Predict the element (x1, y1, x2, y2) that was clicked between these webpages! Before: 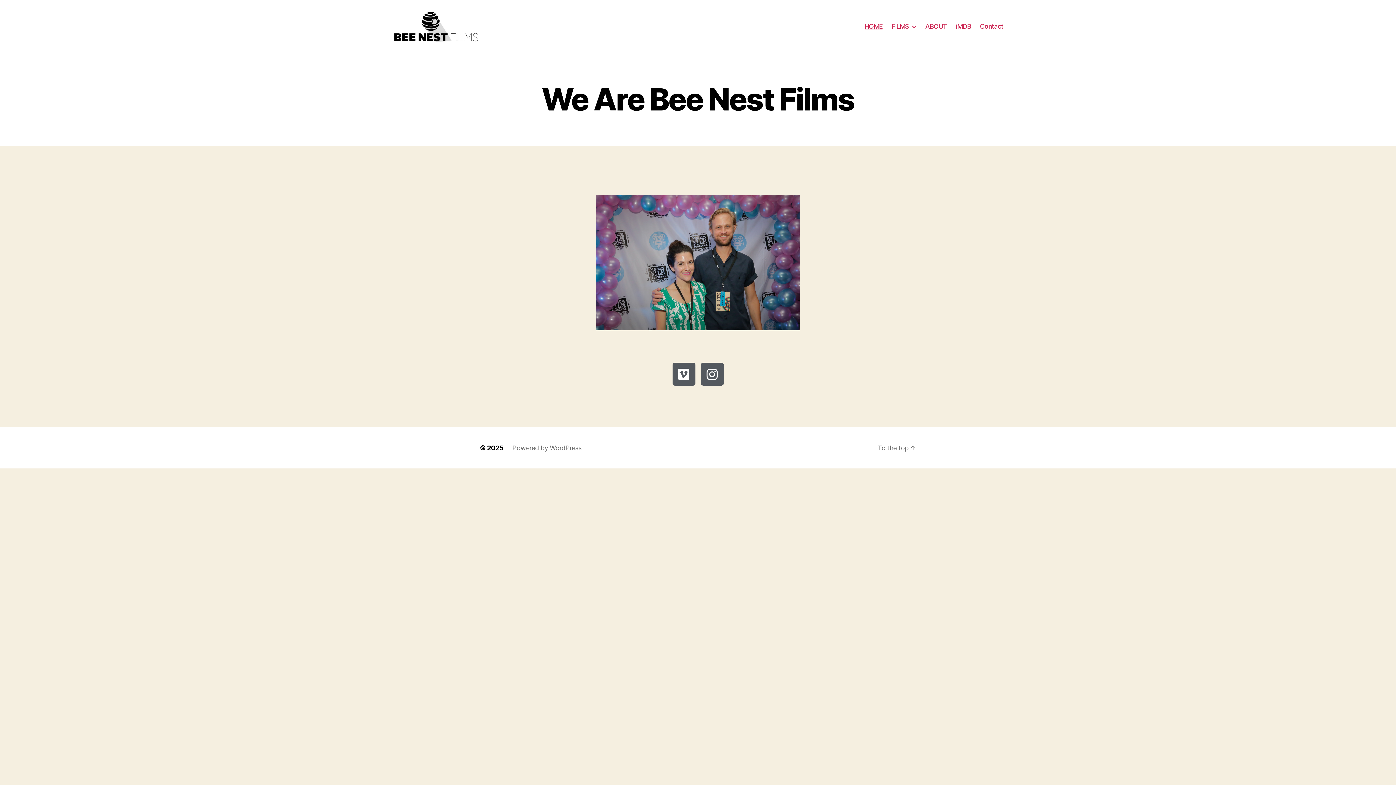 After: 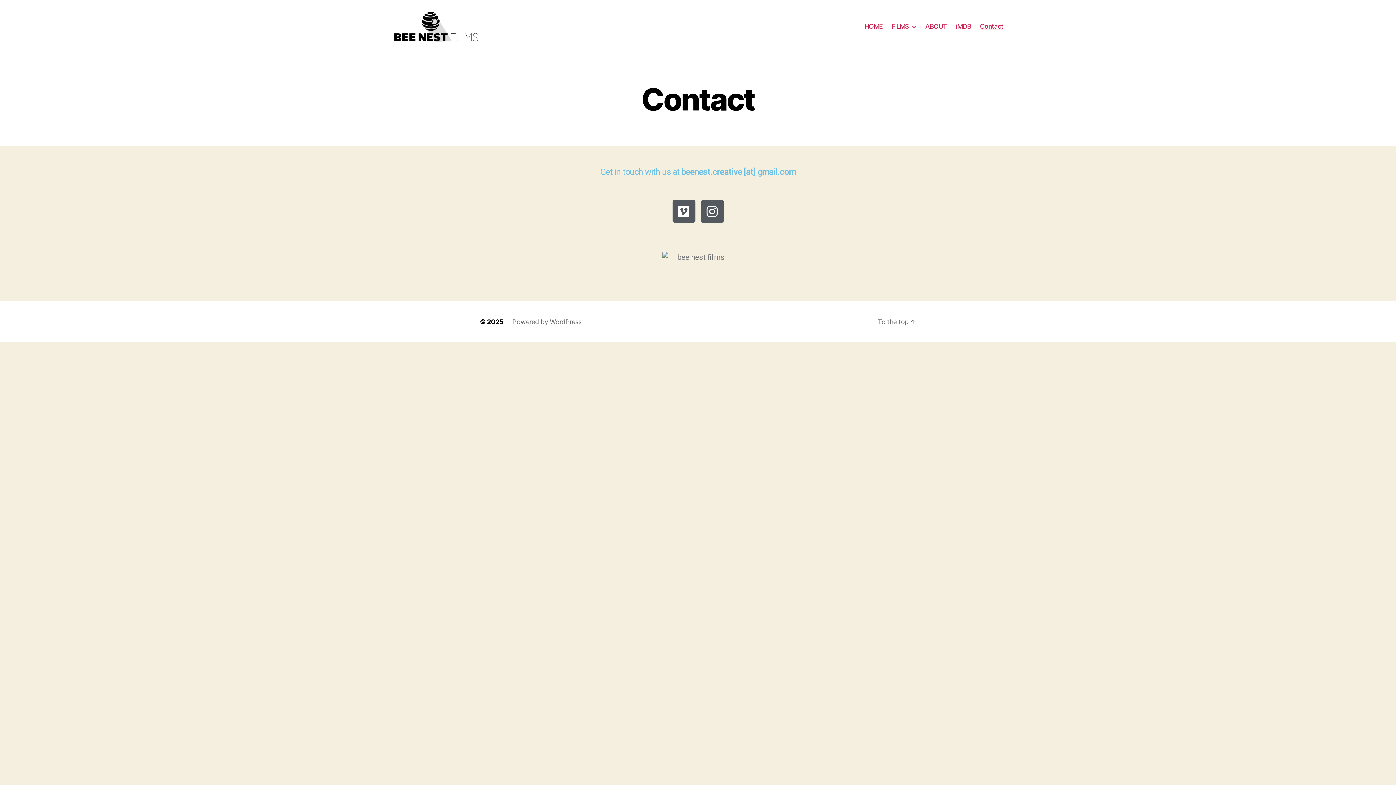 Action: bbox: (980, 22, 1003, 30) label: Contact